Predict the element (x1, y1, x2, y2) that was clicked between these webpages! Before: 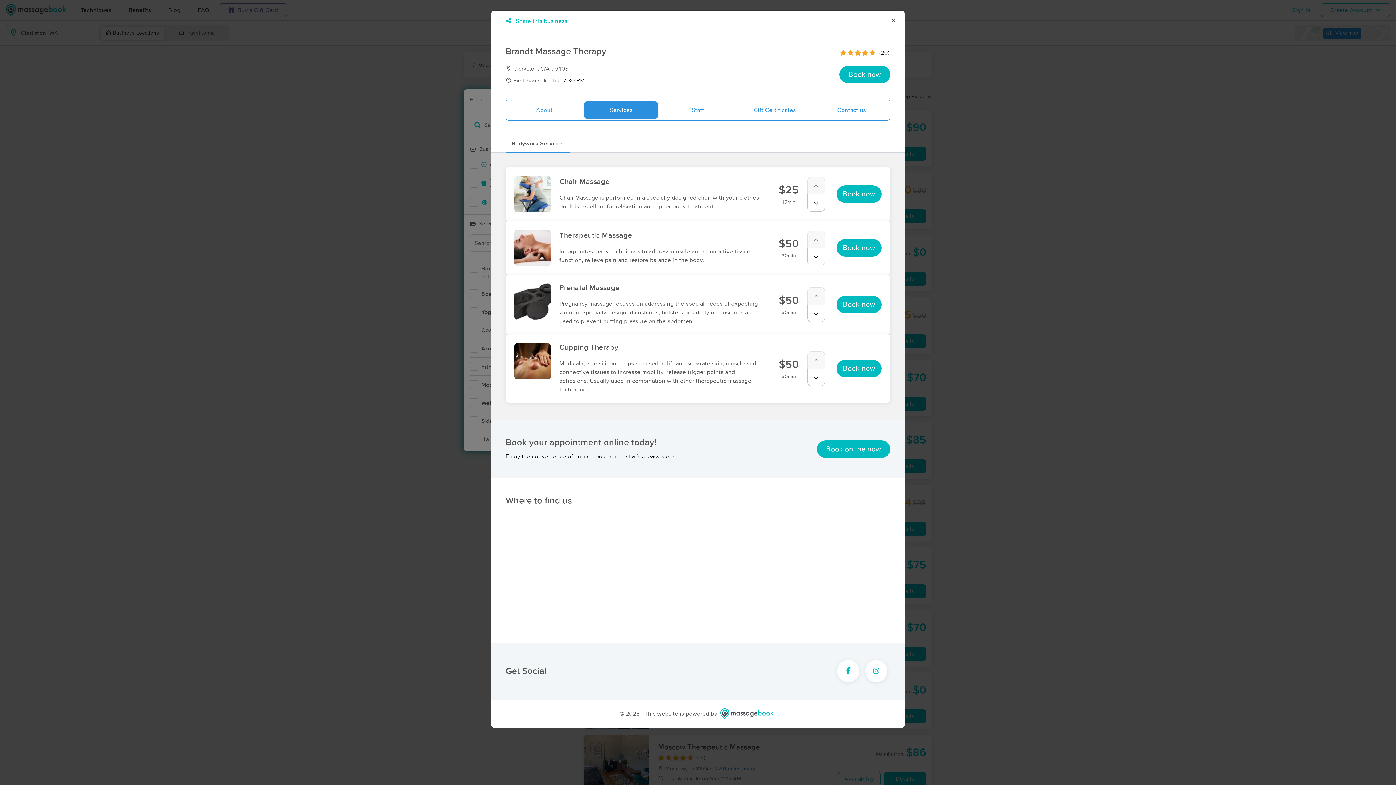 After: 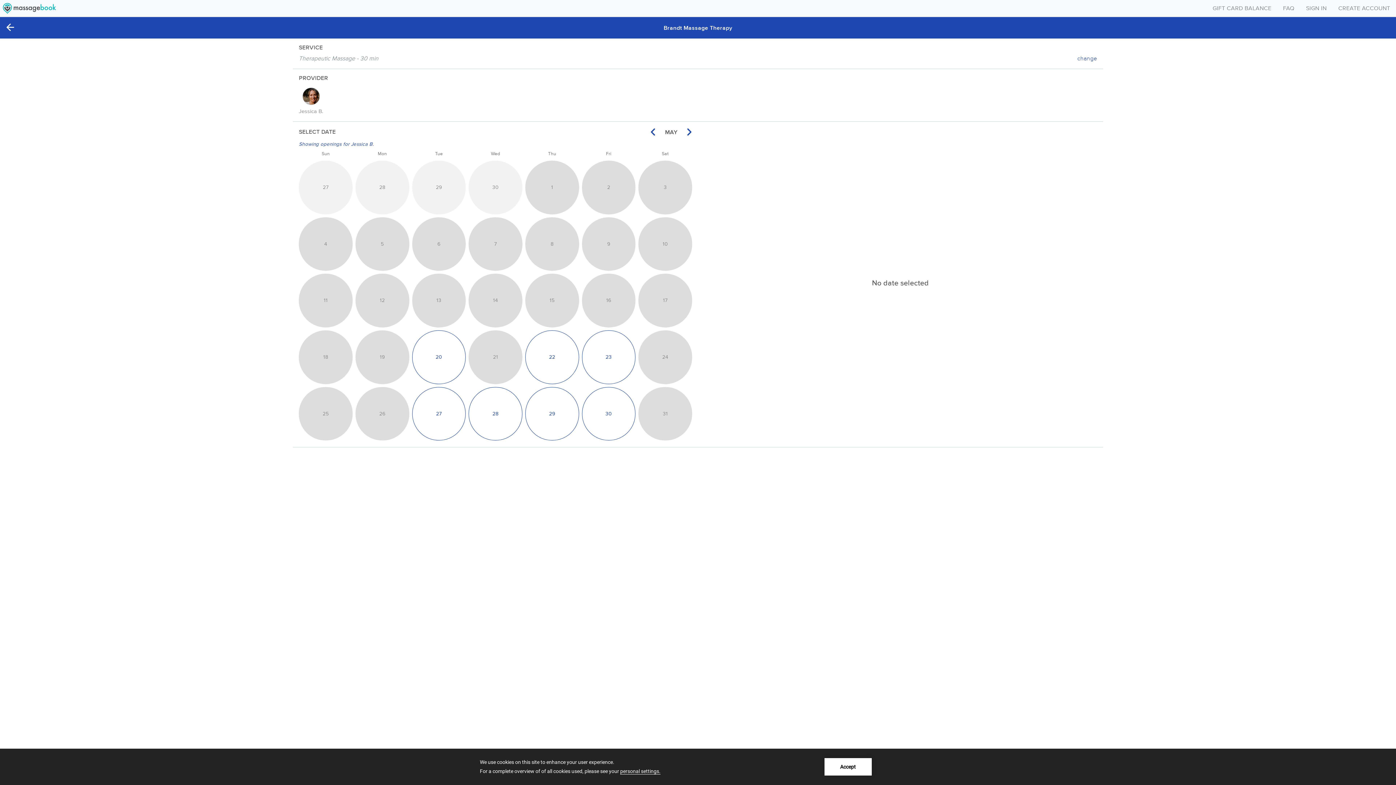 Action: label: Book now bbox: (836, 239, 881, 256)